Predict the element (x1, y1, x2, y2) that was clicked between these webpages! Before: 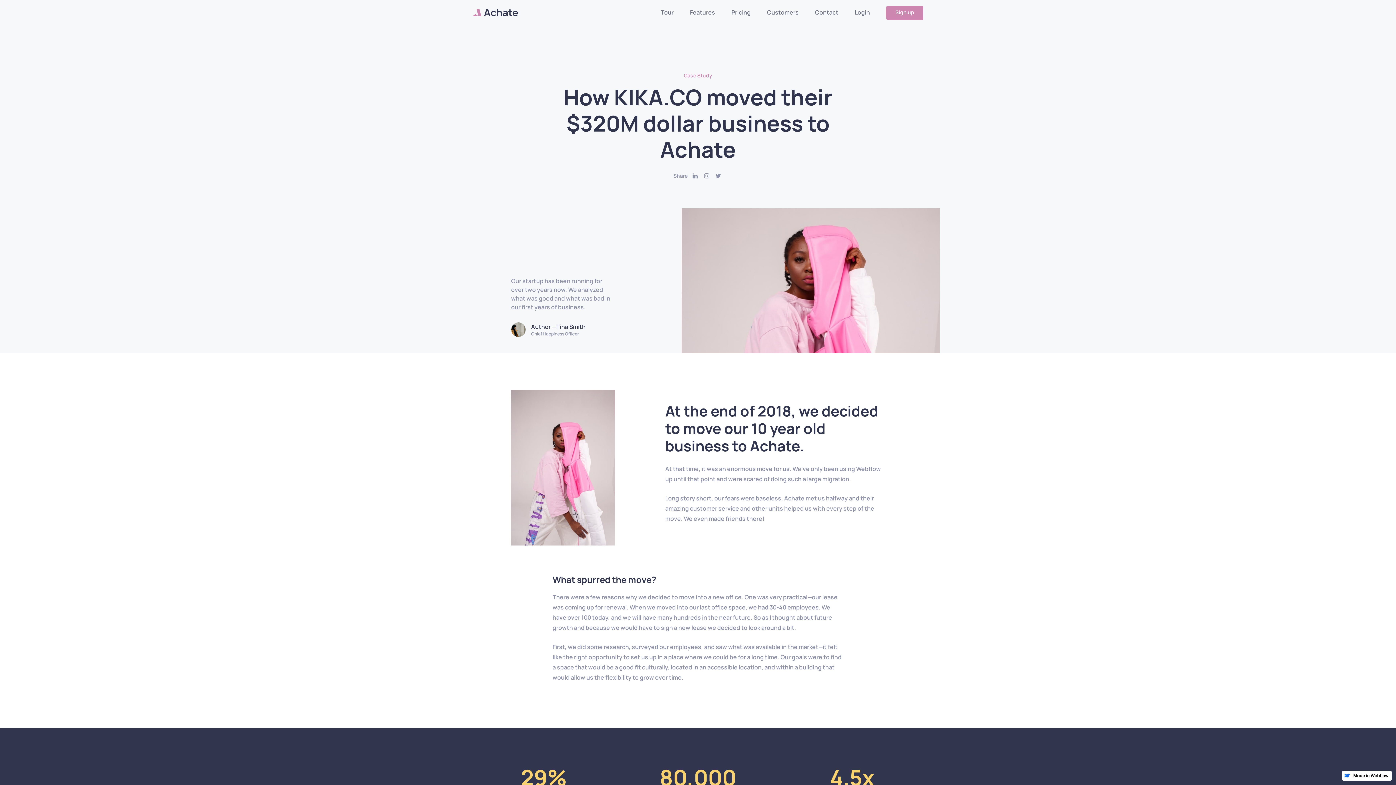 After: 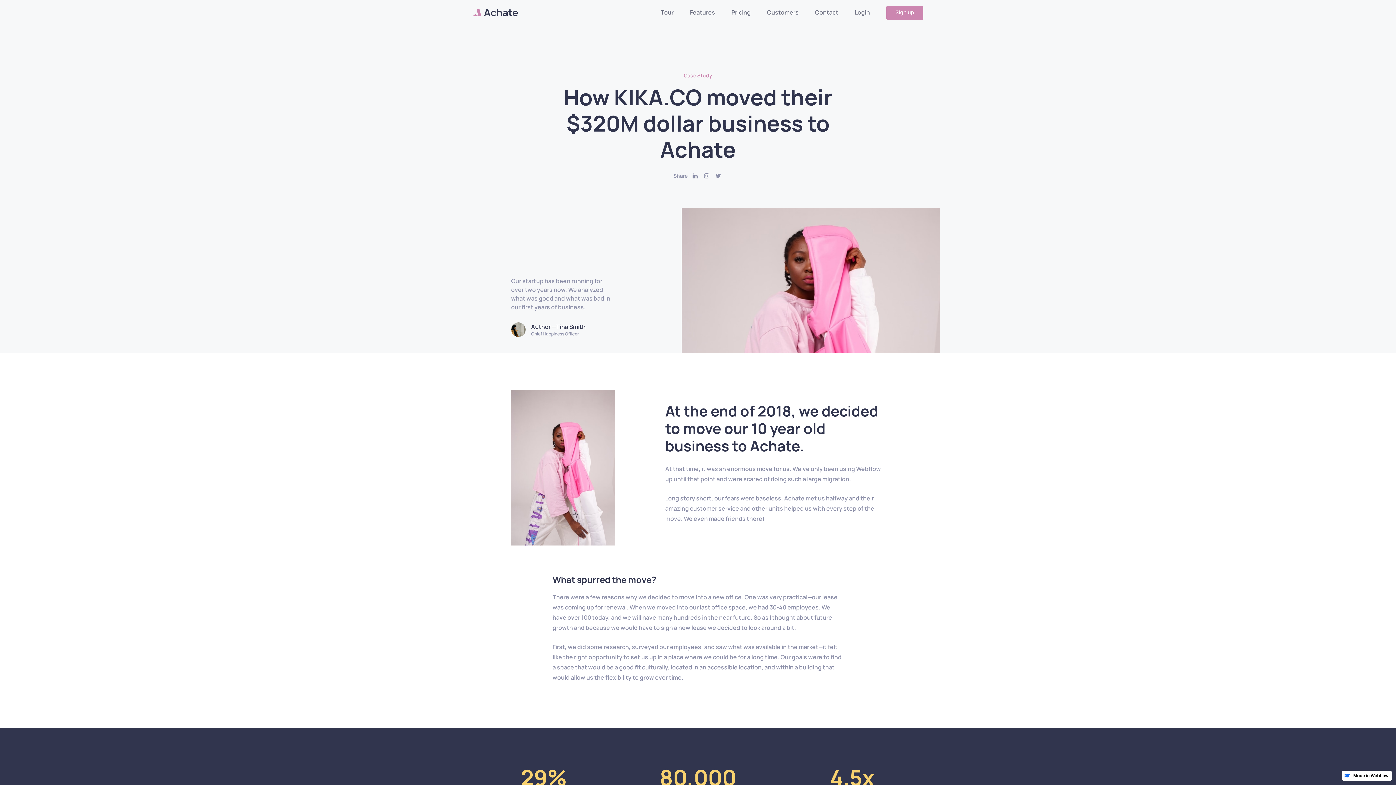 Action: bbox: (690, 171, 699, 180)